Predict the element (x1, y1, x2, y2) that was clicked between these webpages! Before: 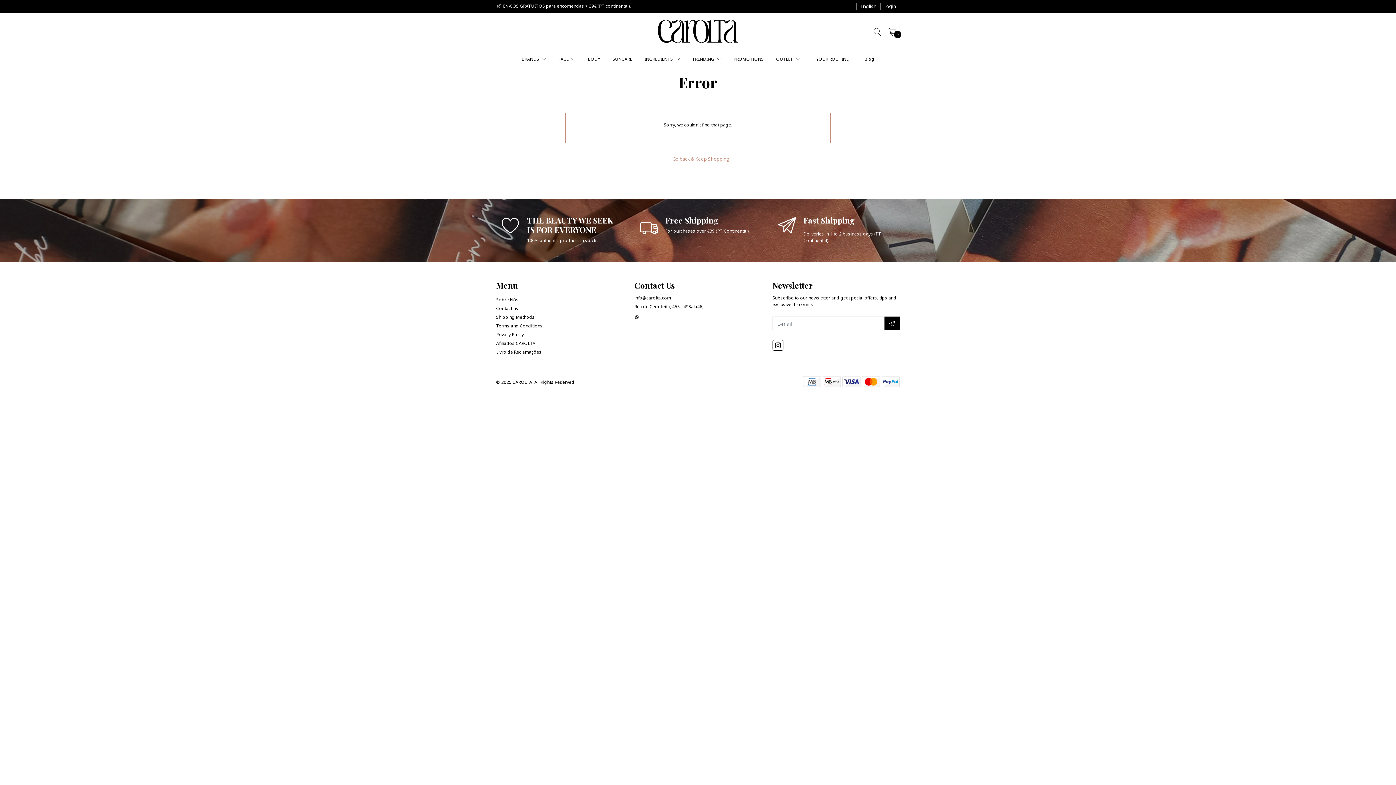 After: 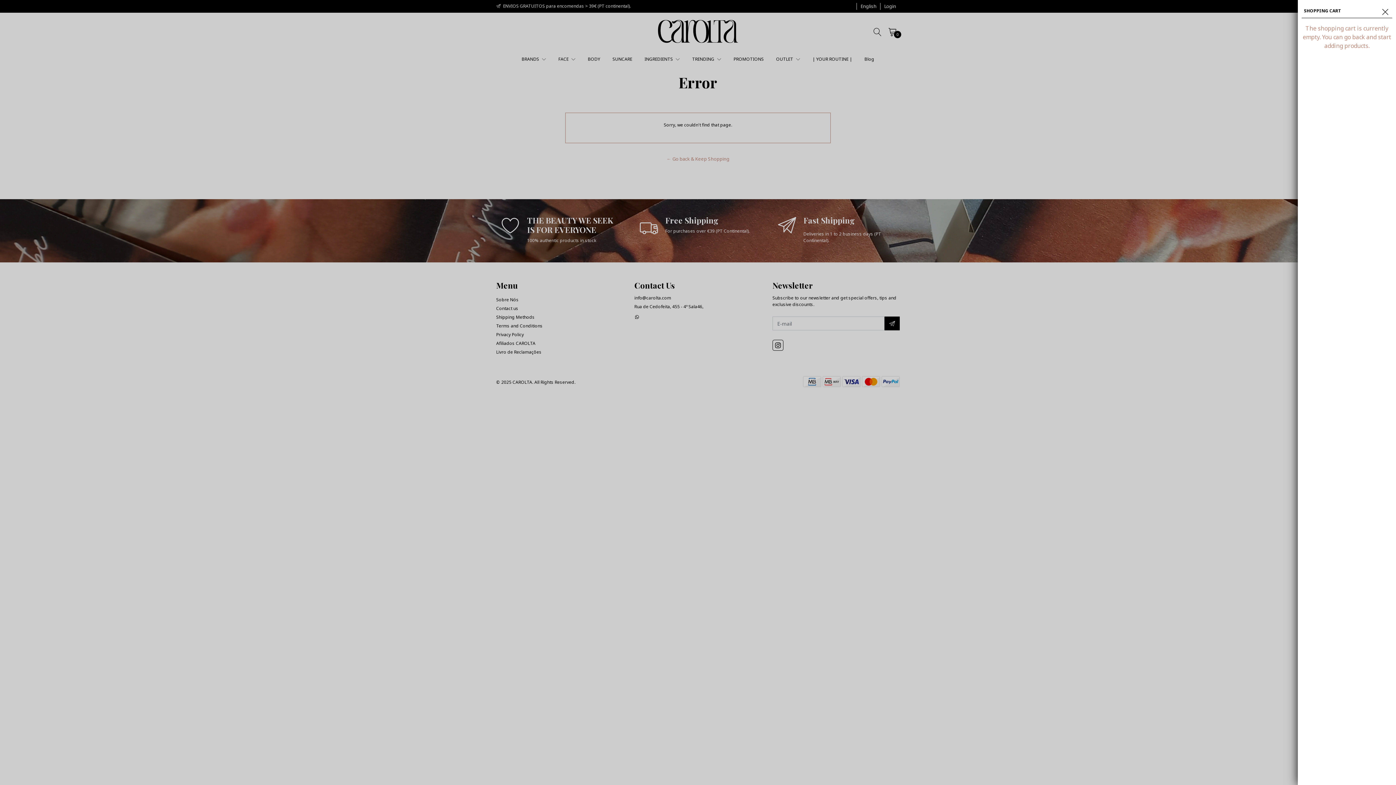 Action: bbox: (885, 23, 900, 38) label: 0